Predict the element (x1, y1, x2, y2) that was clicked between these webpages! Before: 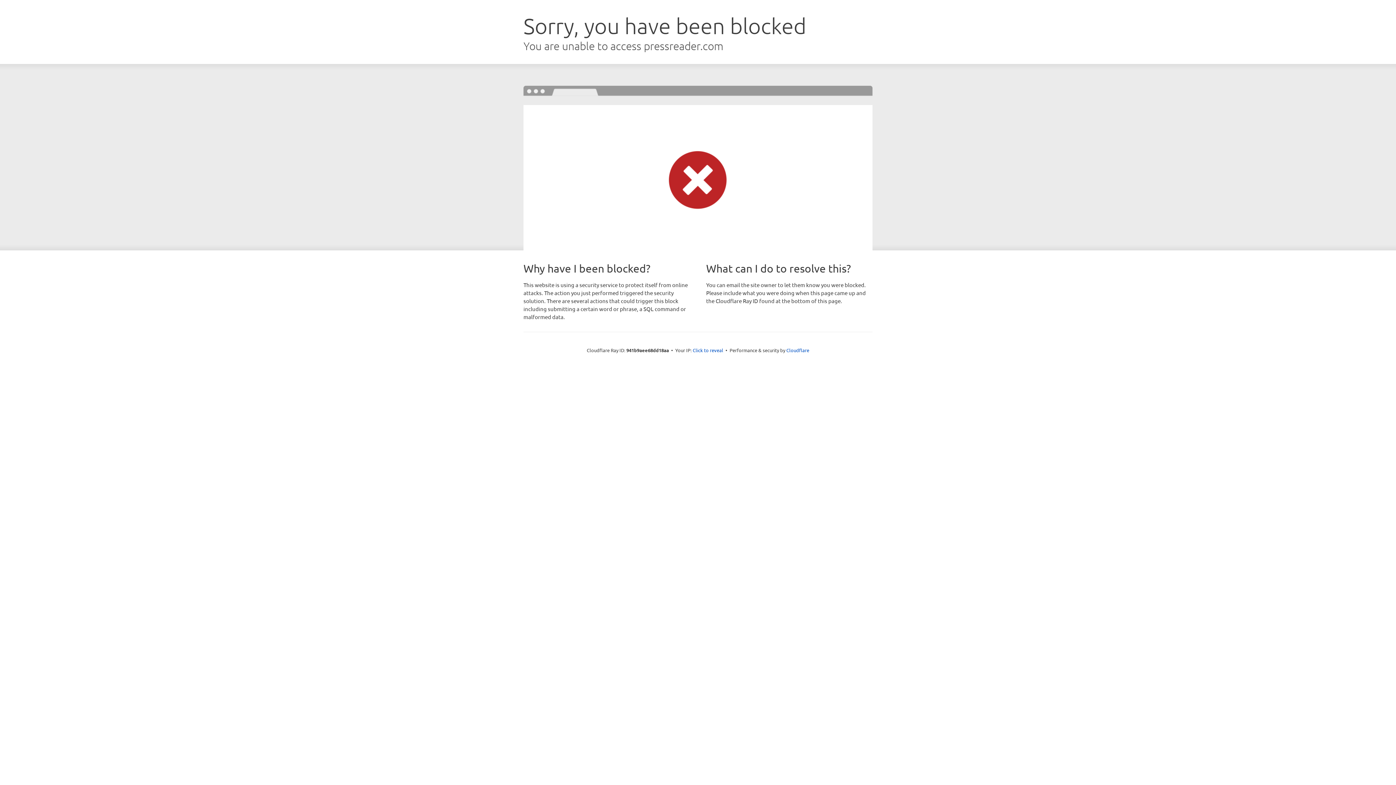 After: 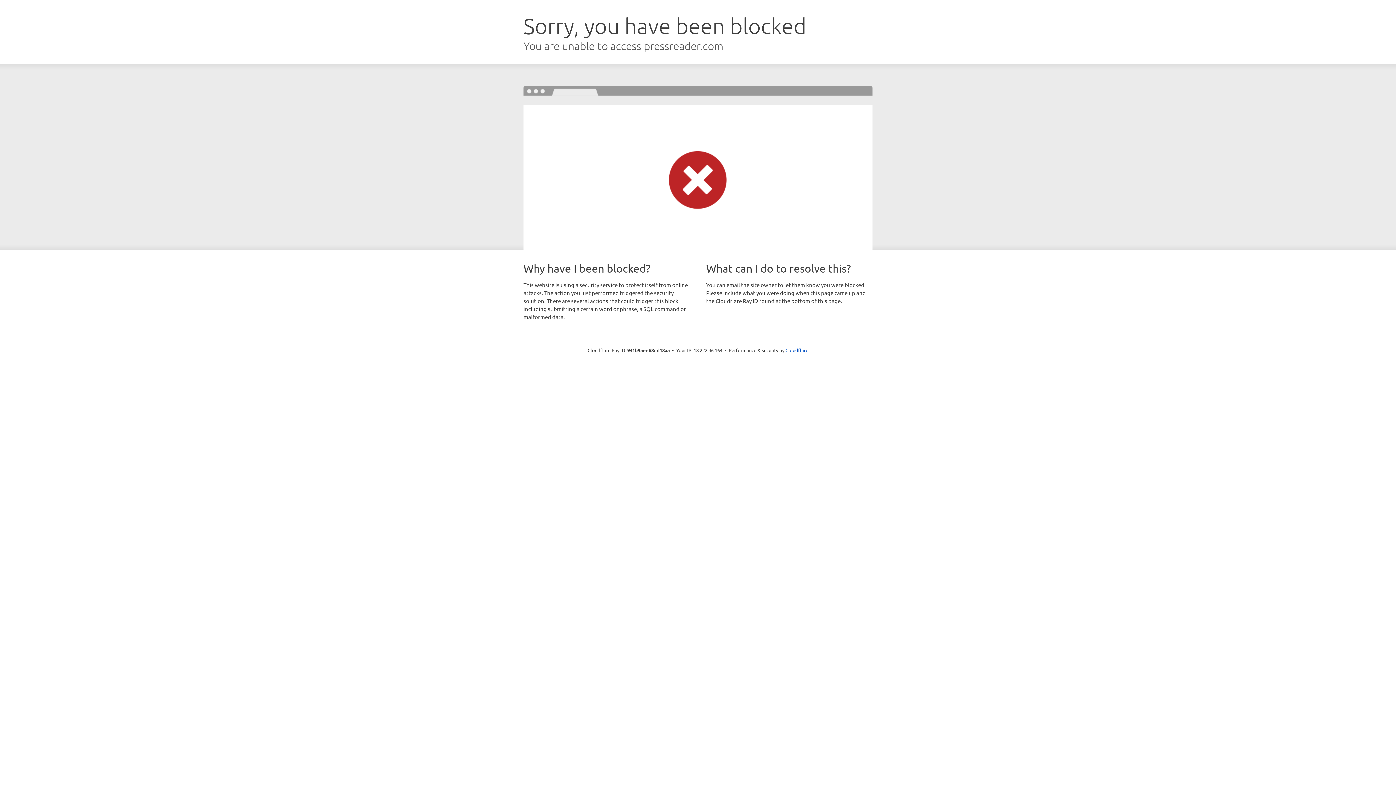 Action: label: Click to reveal bbox: (692, 346, 723, 353)